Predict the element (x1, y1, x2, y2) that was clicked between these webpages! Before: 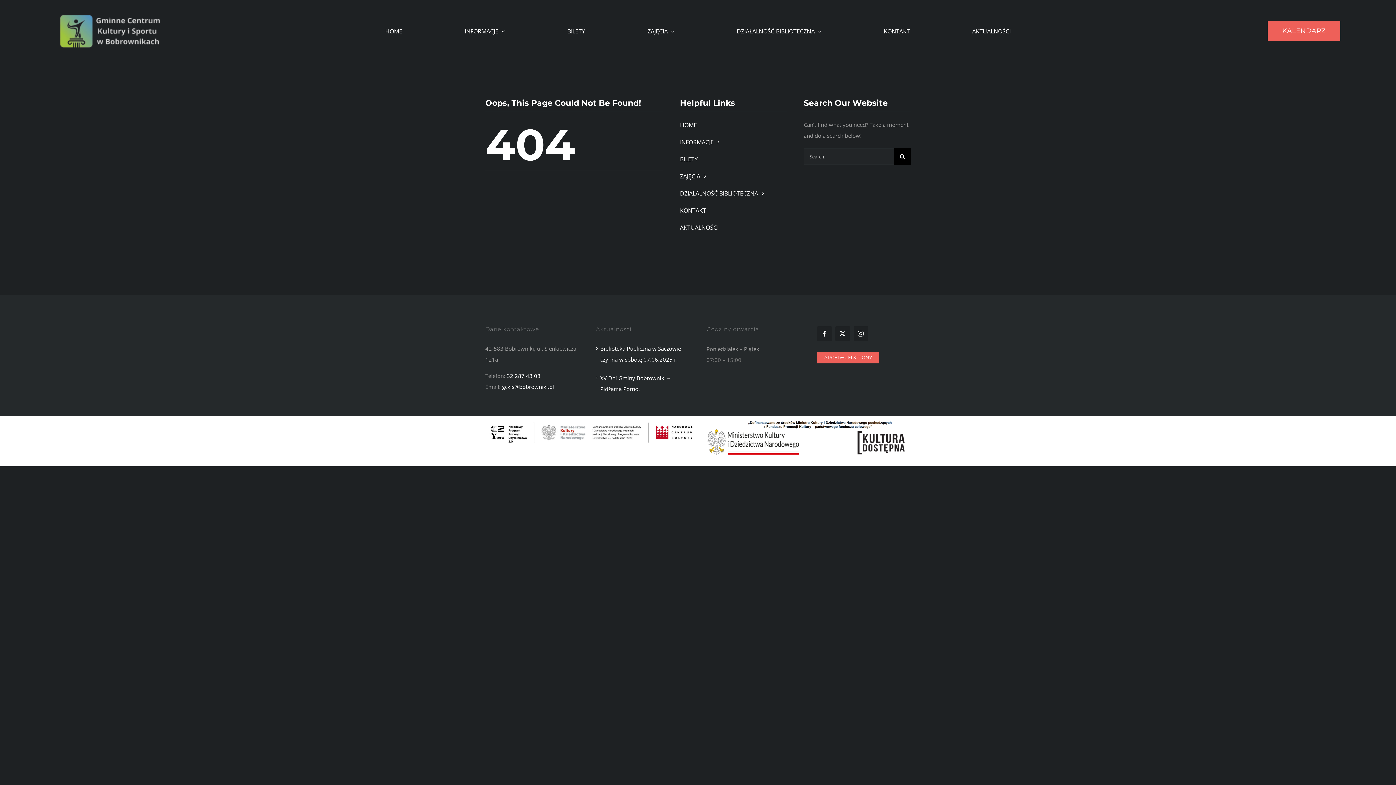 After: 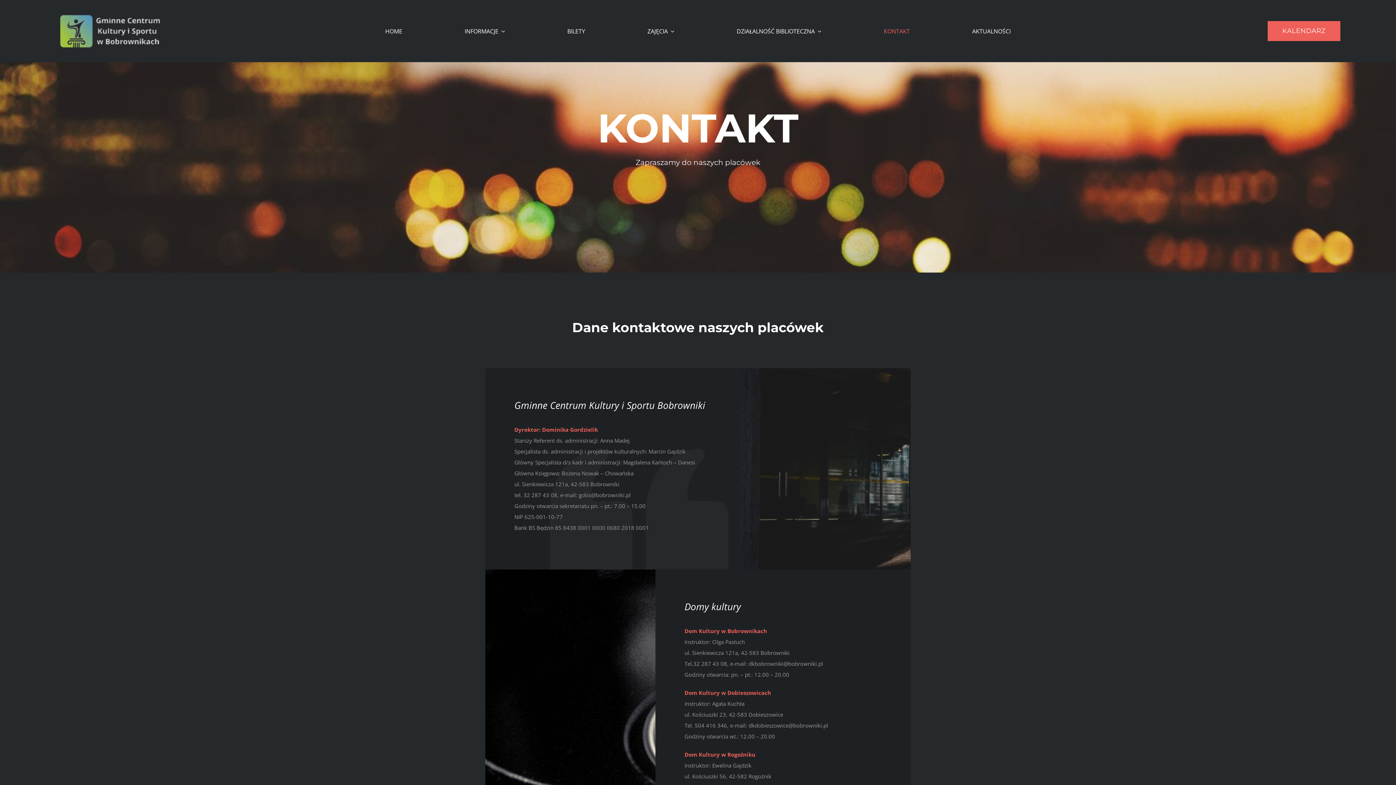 Action: bbox: (680, 204, 787, 216) label: KONTAKT